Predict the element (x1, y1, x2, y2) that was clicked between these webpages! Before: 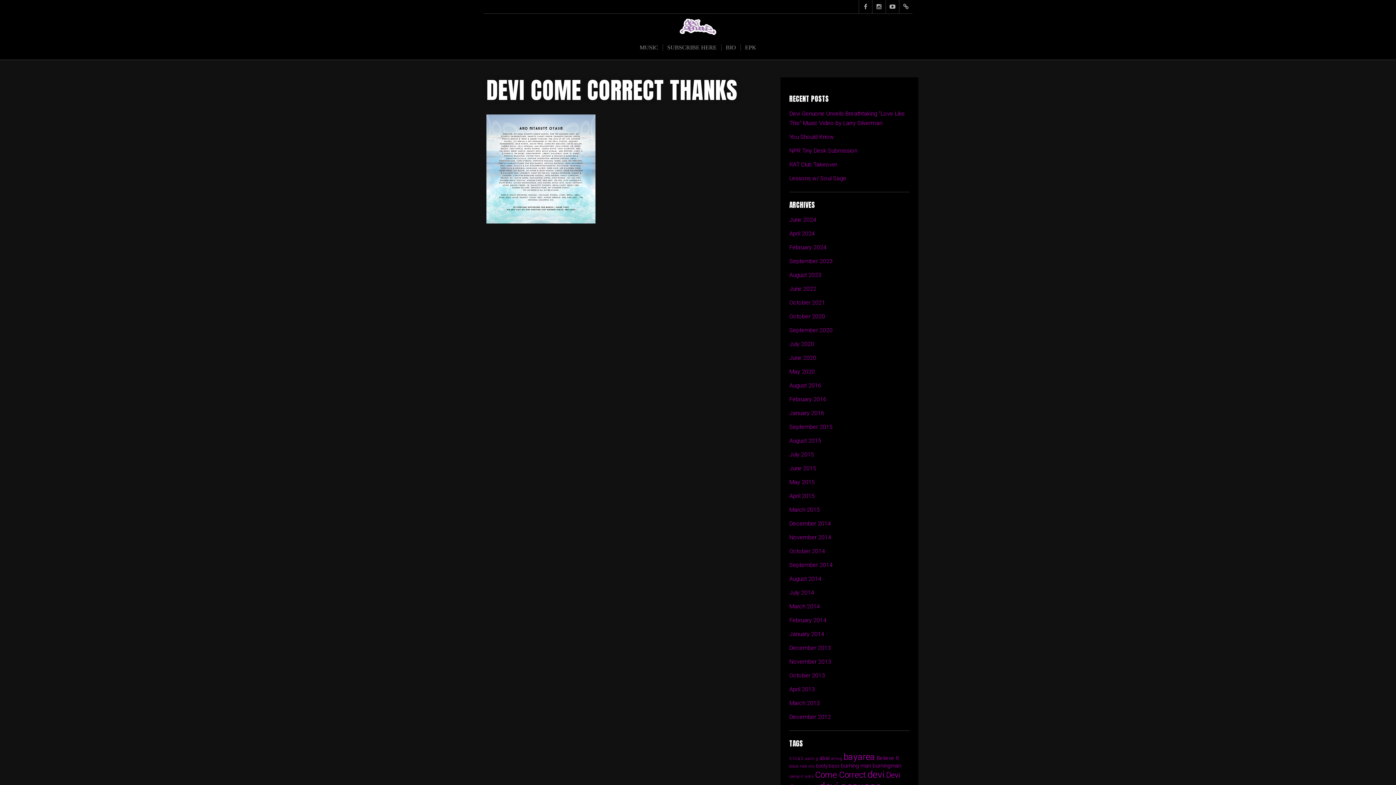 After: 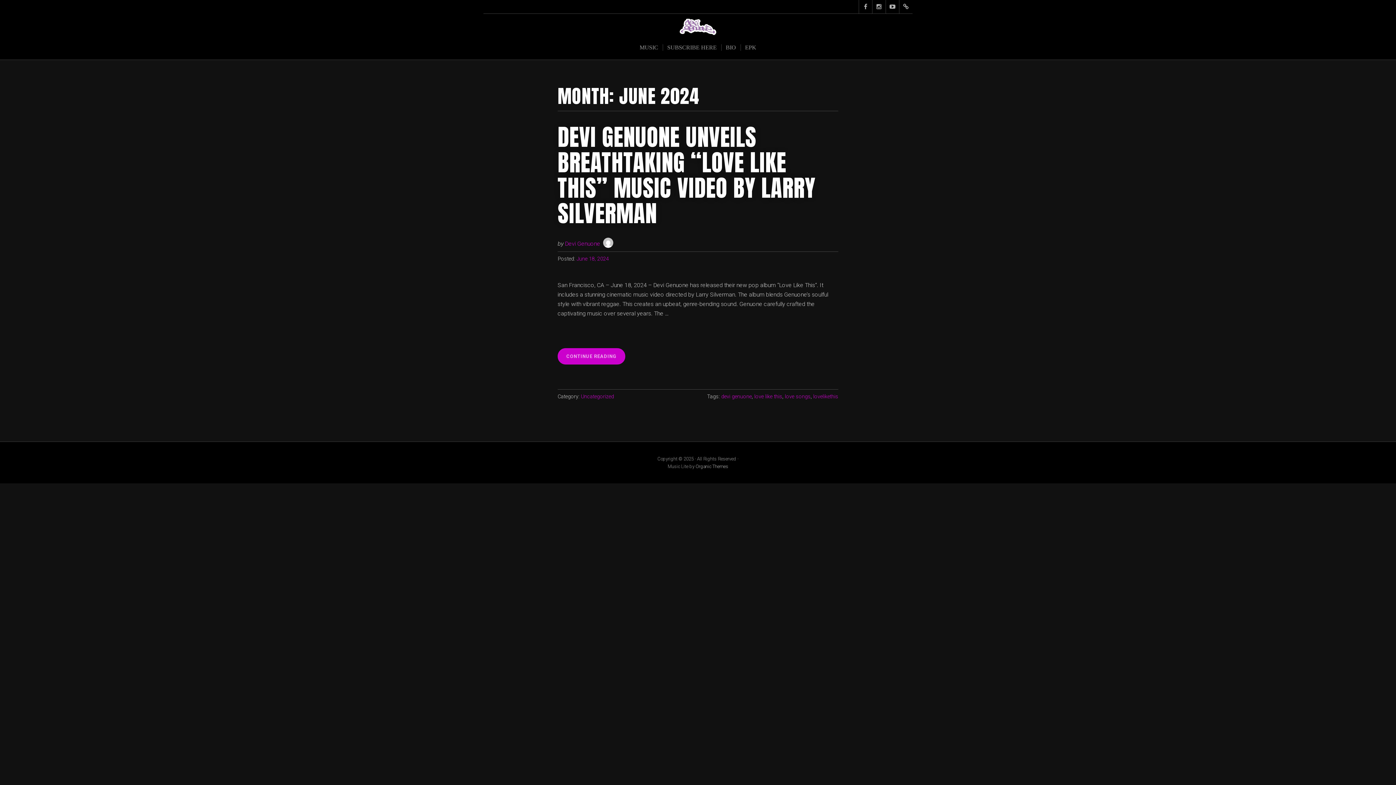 Action: label: June 2024 bbox: (789, 216, 816, 223)